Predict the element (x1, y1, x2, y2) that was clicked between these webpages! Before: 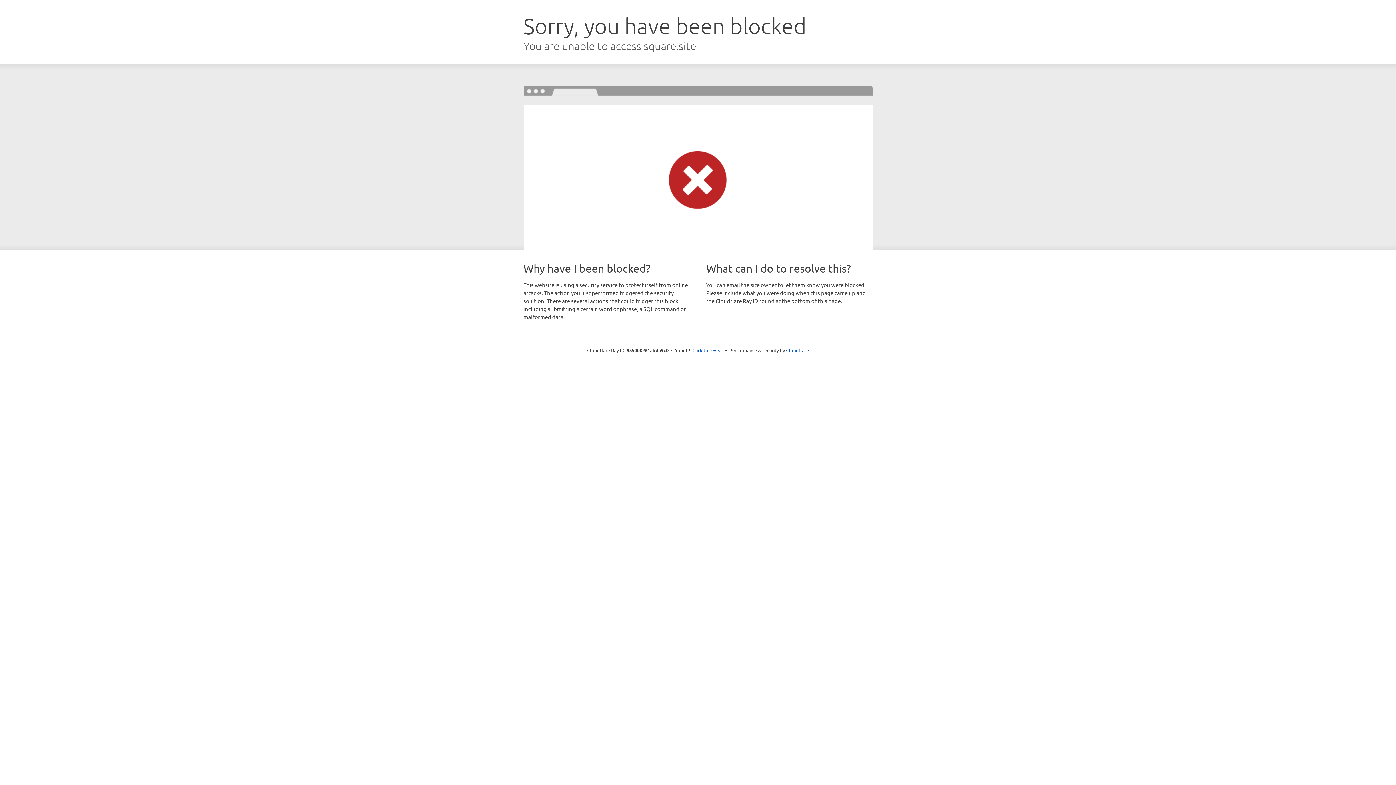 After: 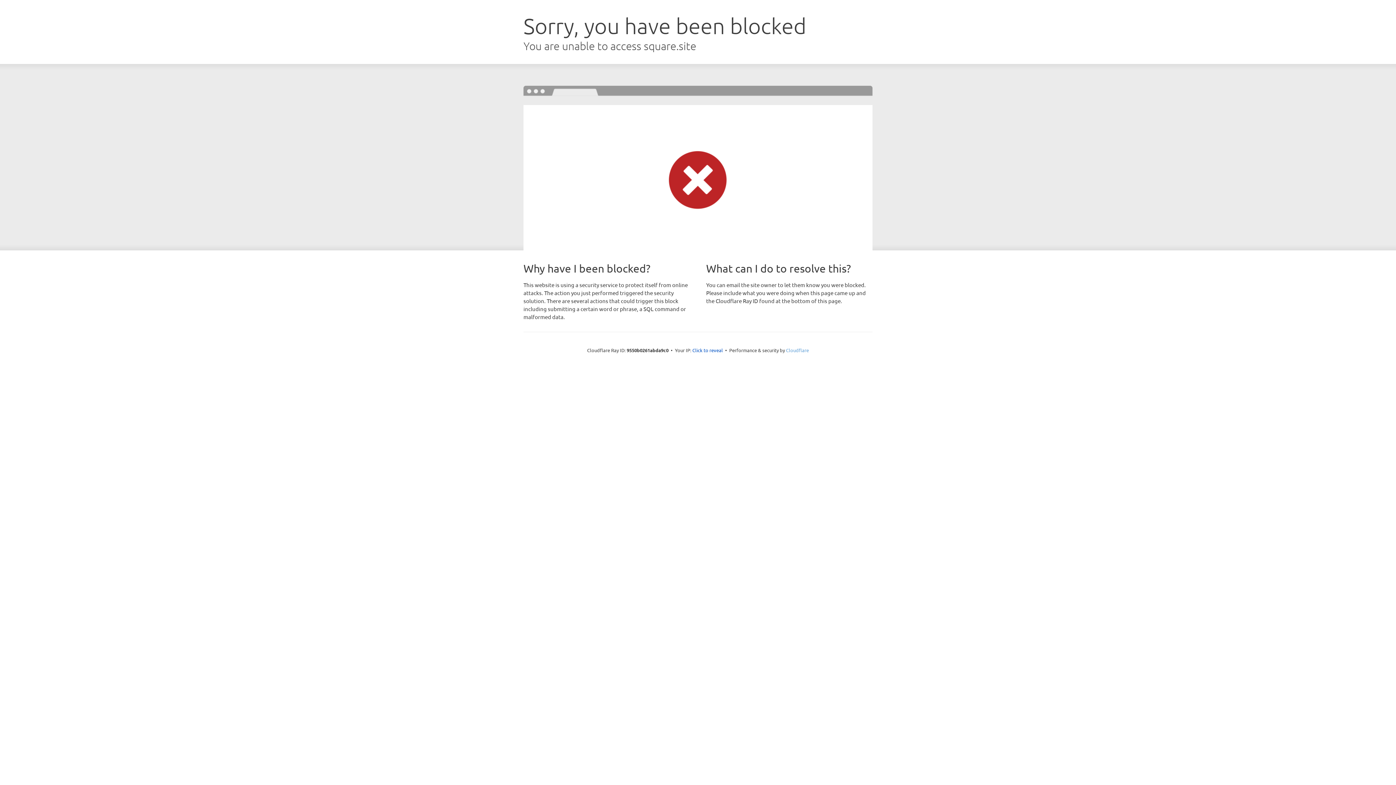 Action: bbox: (786, 347, 809, 353) label: Cloudflare